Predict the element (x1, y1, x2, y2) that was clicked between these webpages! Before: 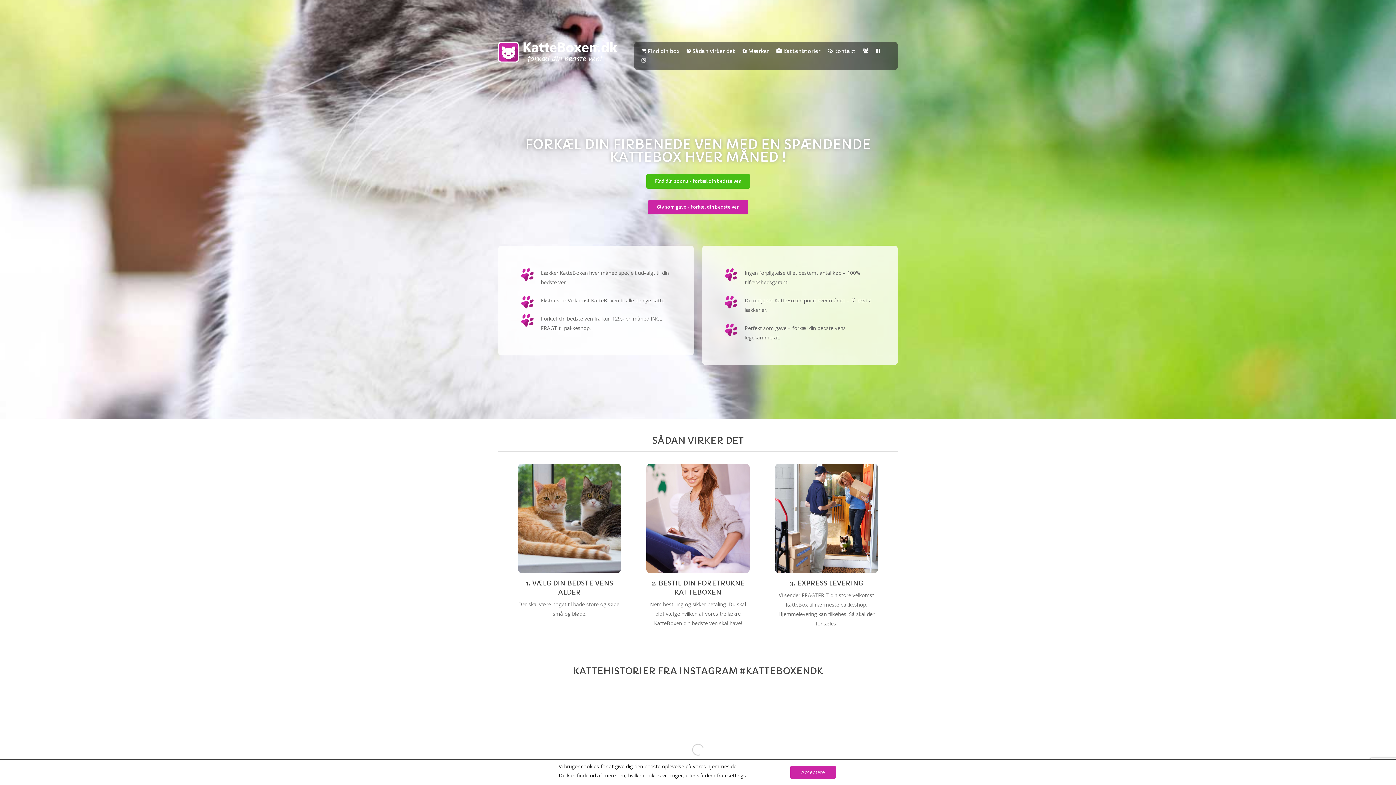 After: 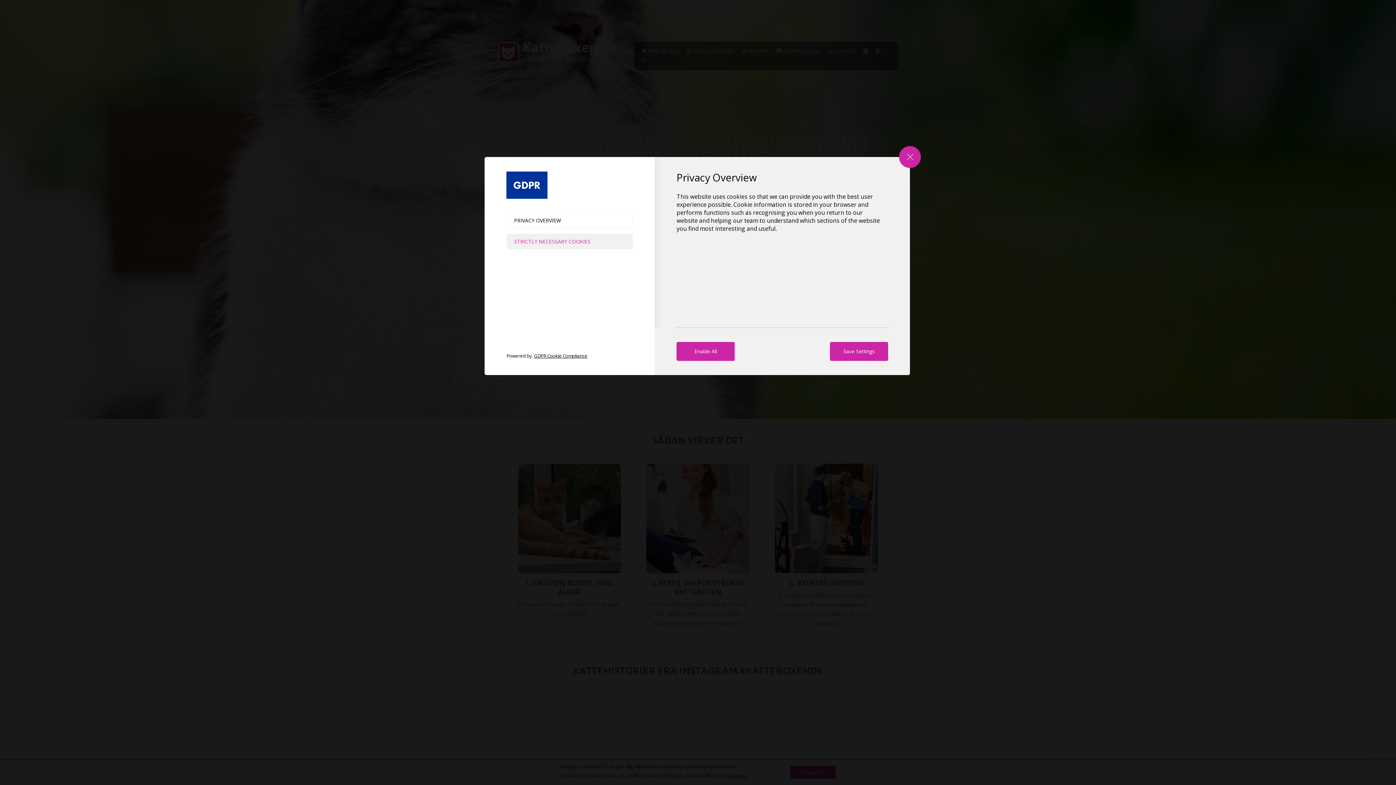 Action: bbox: (727, 772, 746, 779) label: settings